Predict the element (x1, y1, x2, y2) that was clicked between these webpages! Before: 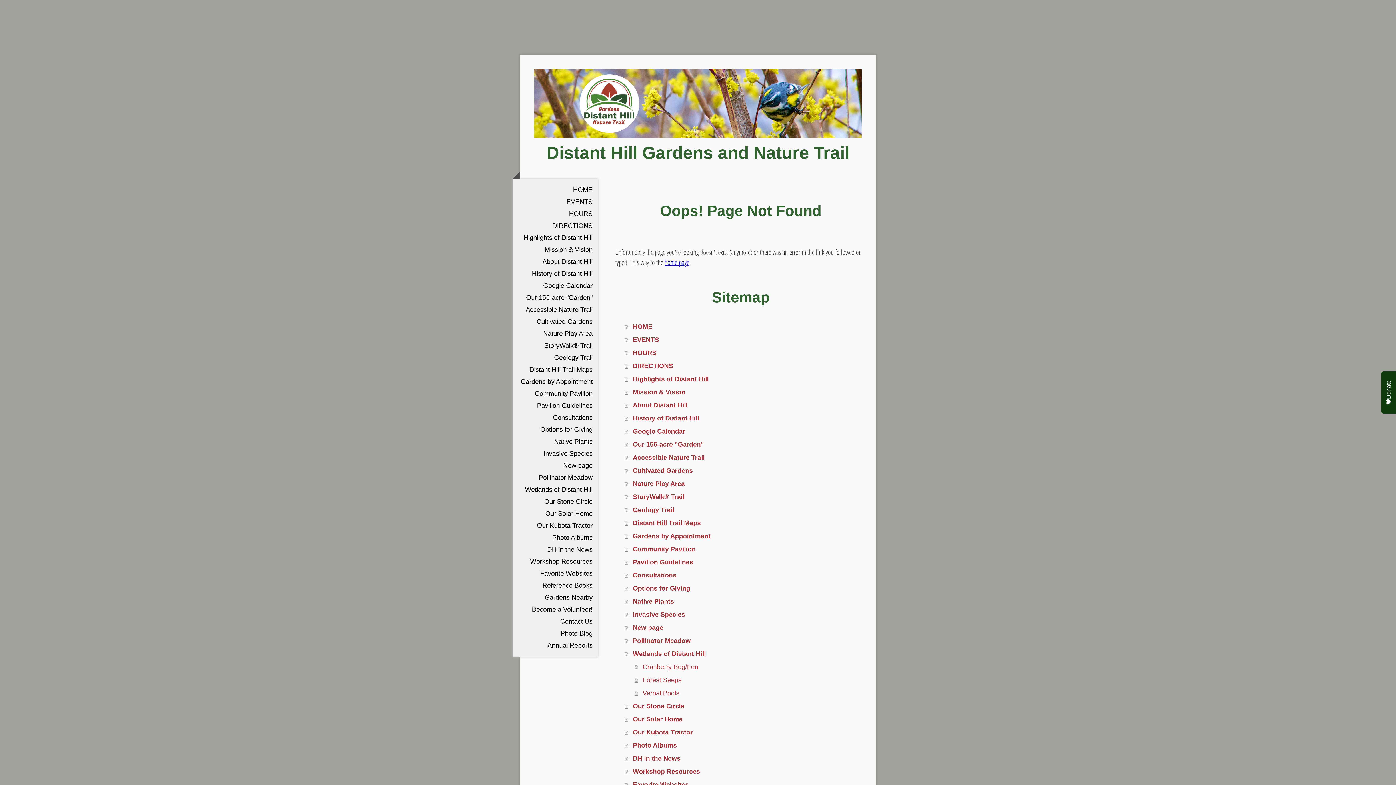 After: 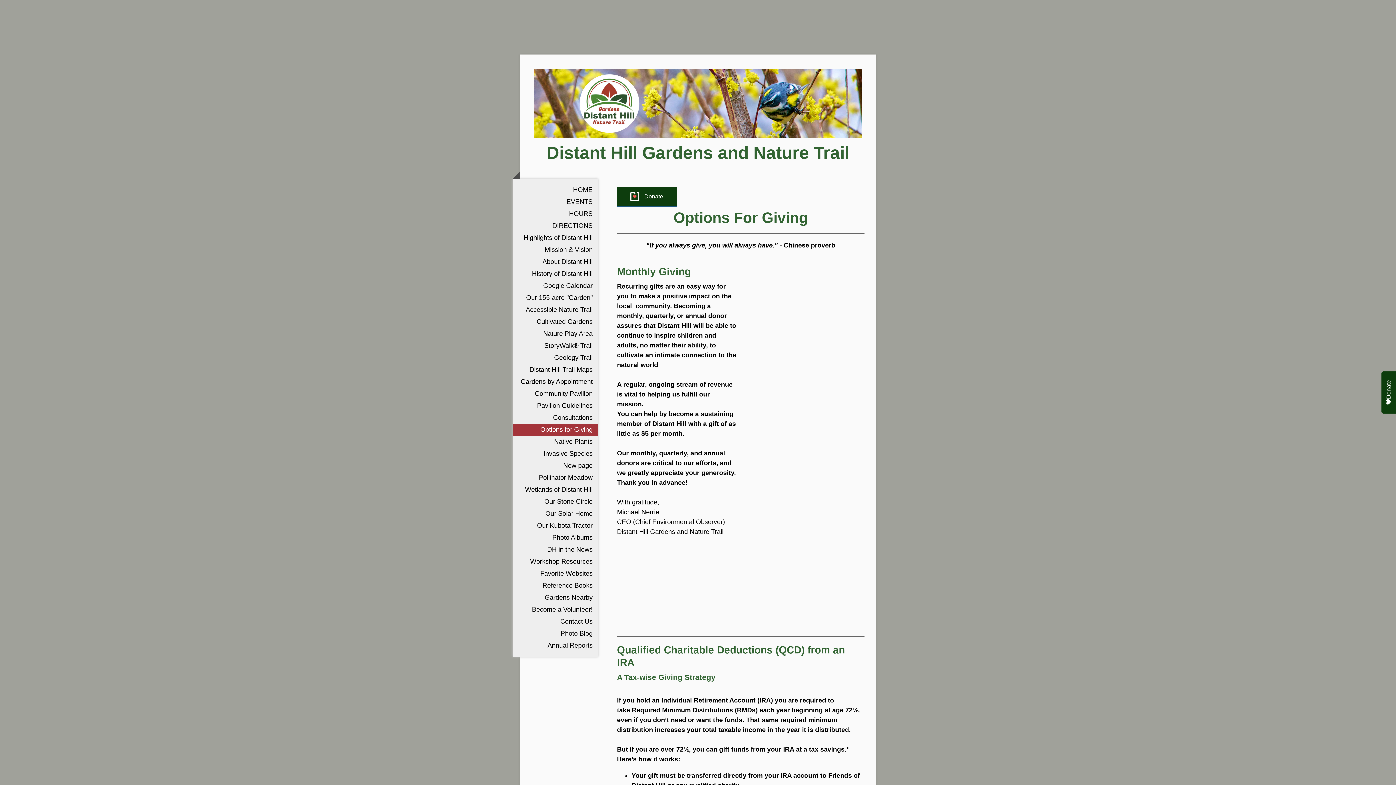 Action: bbox: (625, 582, 866, 595) label: Options for Giving